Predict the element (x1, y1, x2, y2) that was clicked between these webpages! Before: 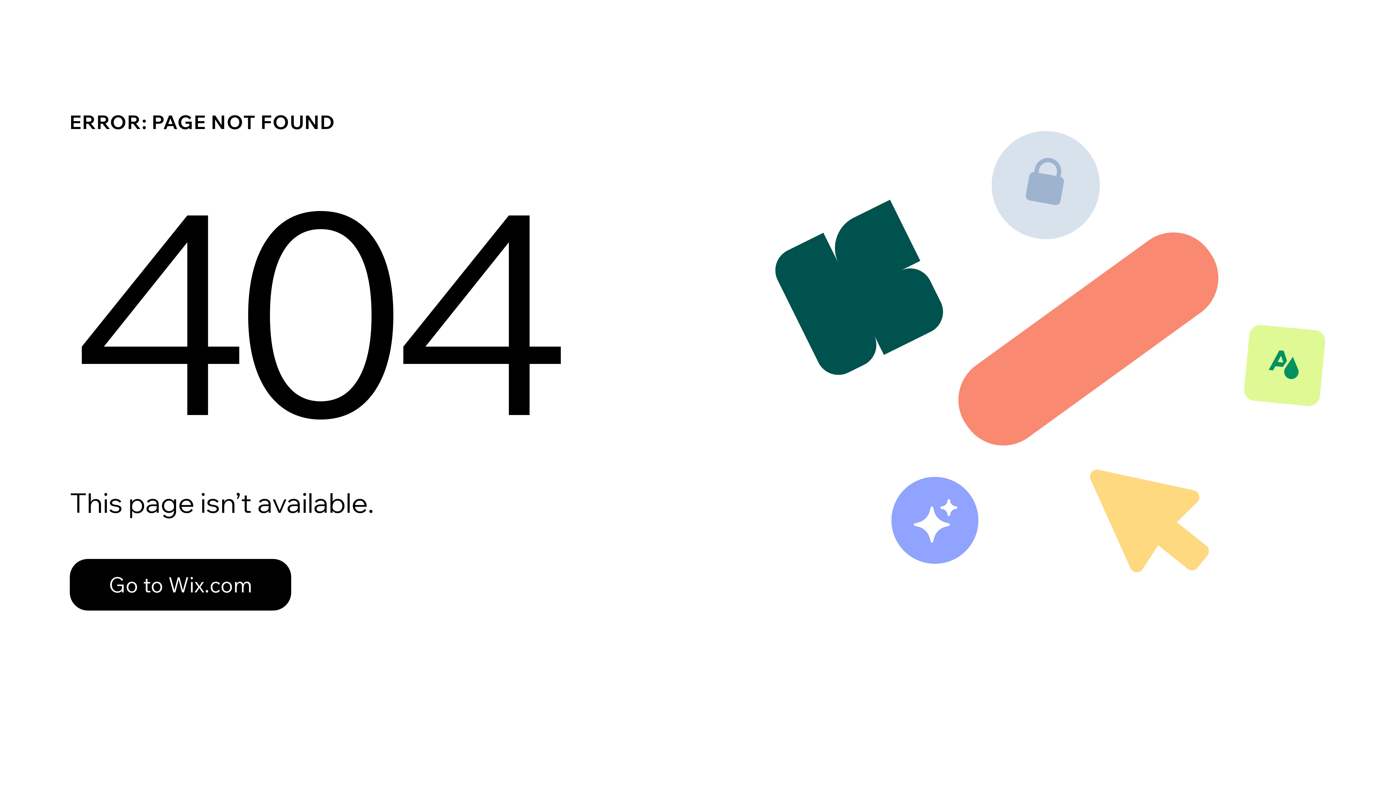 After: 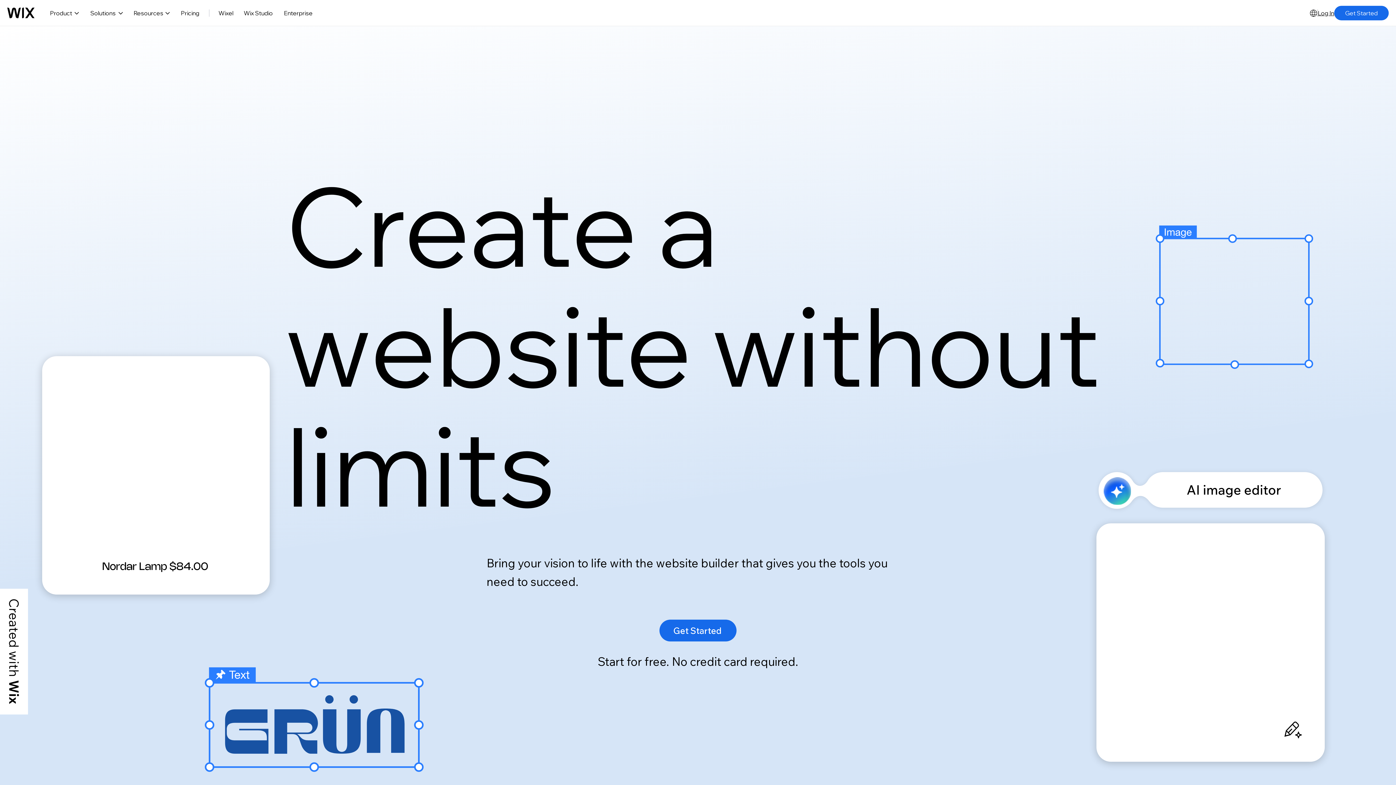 Action: label: Go to Wix.com bbox: (69, 543, 768, 620)